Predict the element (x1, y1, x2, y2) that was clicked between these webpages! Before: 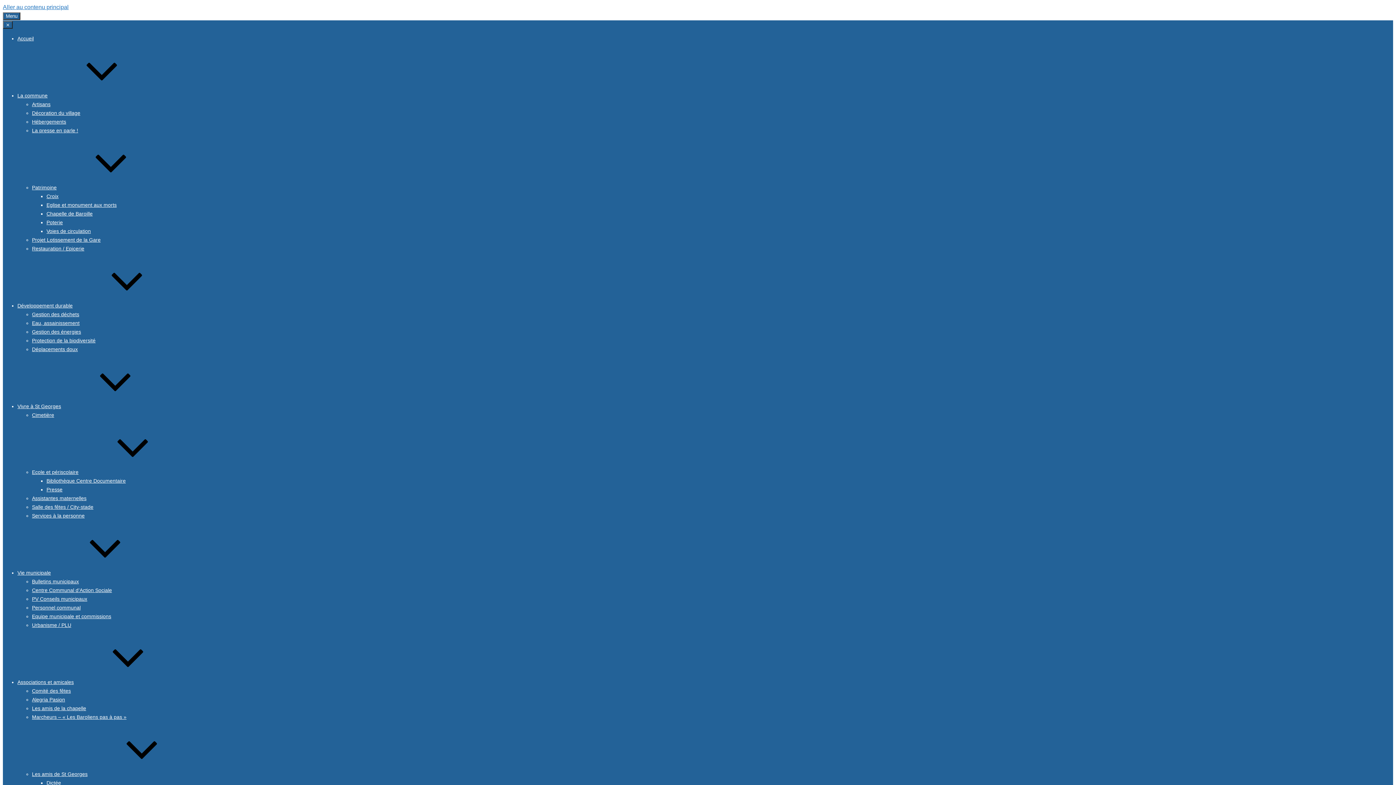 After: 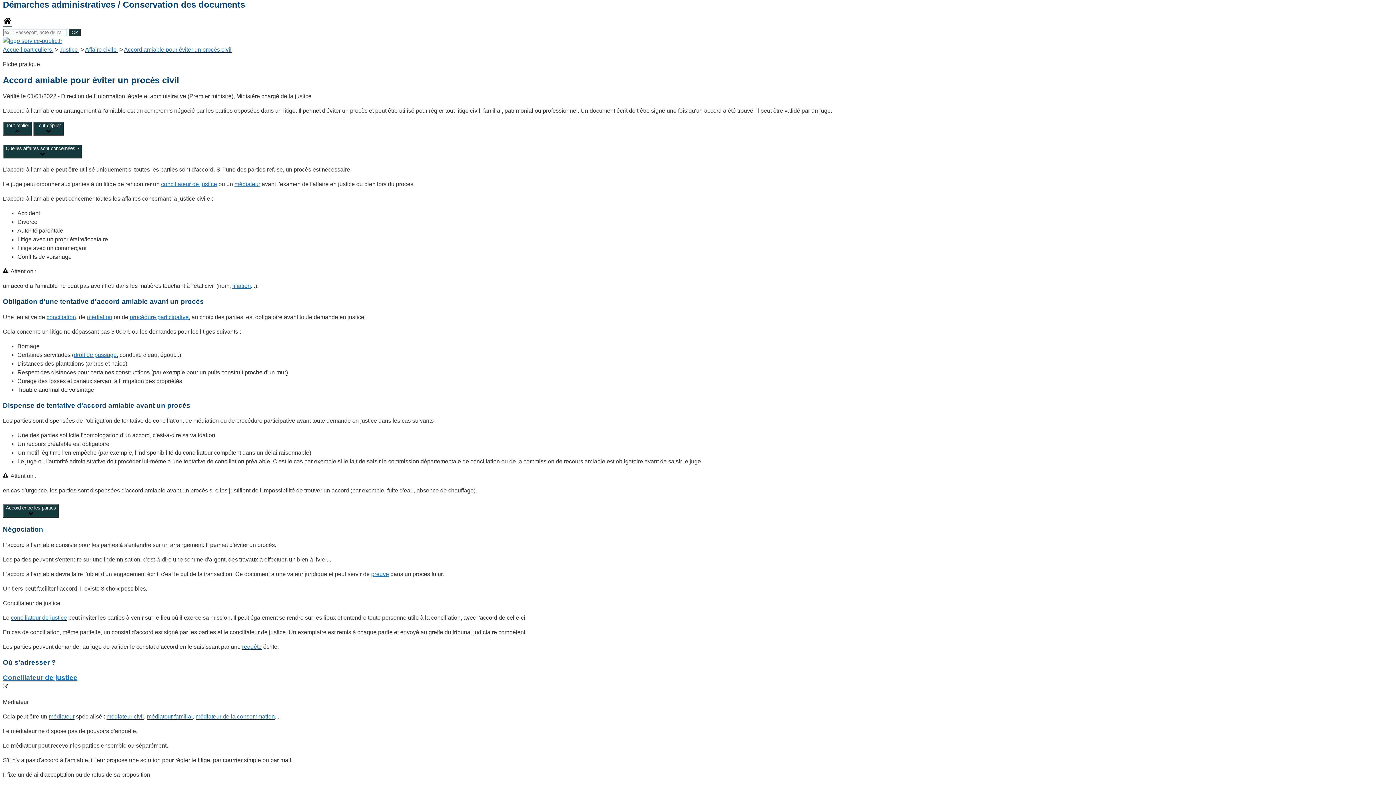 Action: label: Aller au contenu principal bbox: (2, 4, 68, 10)